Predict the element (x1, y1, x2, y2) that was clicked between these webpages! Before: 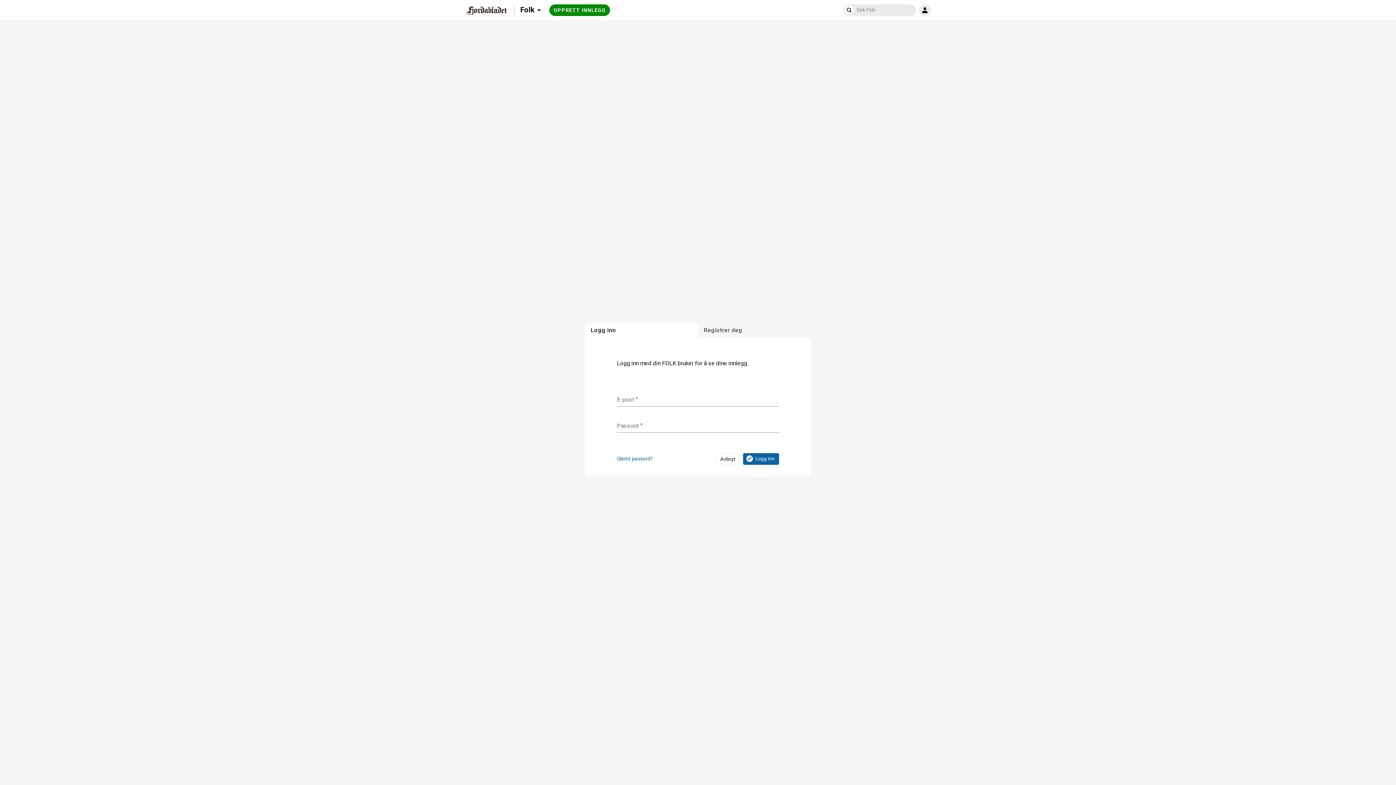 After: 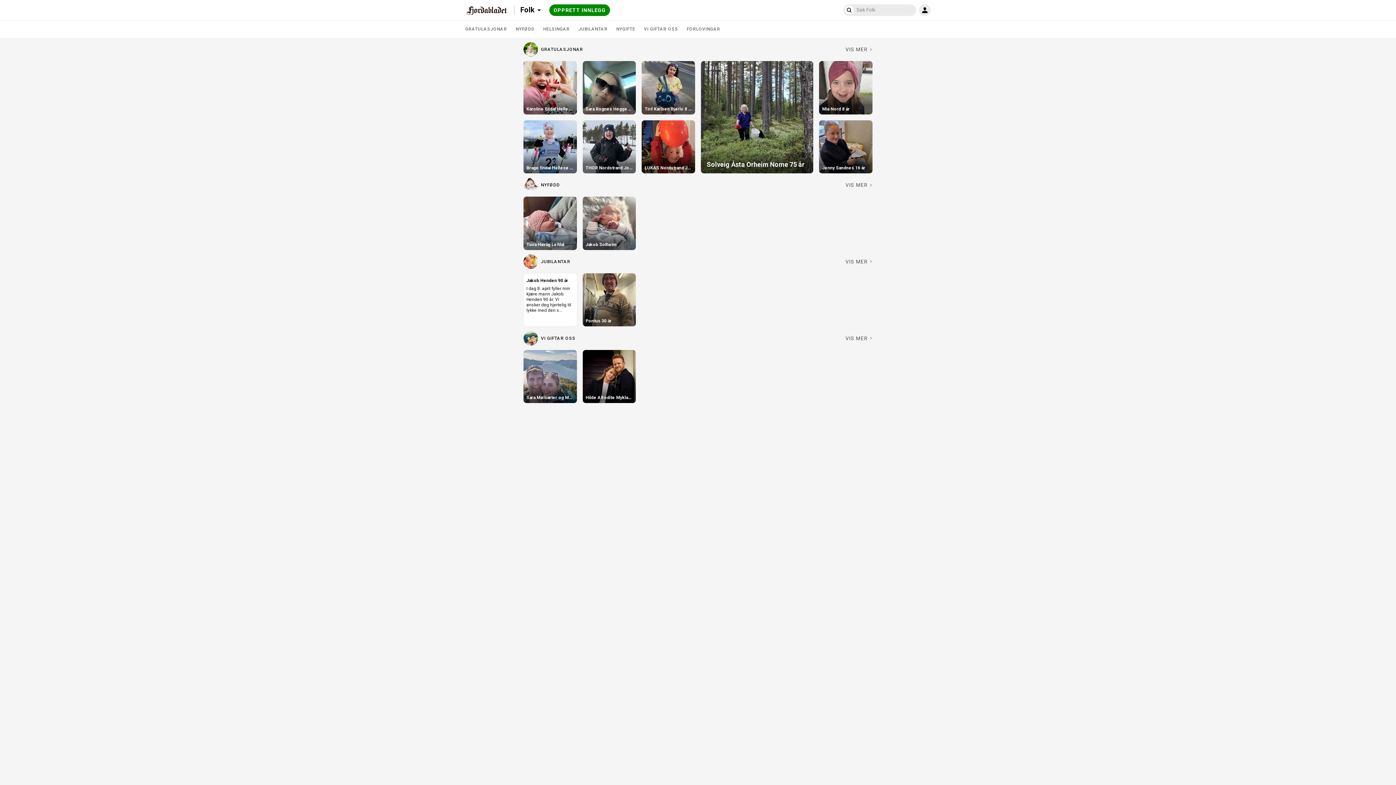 Action: label: Avbryt bbox: (715, 453, 740, 465)